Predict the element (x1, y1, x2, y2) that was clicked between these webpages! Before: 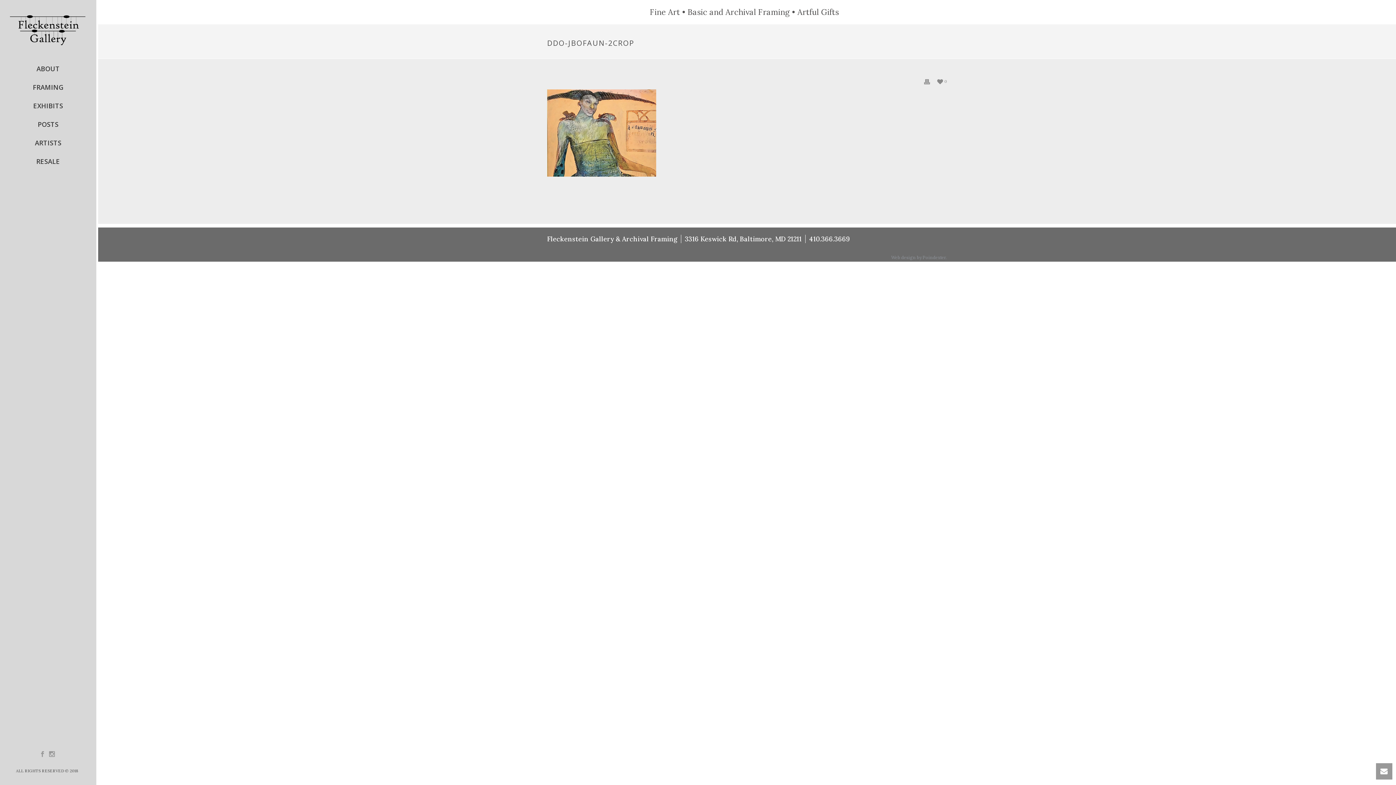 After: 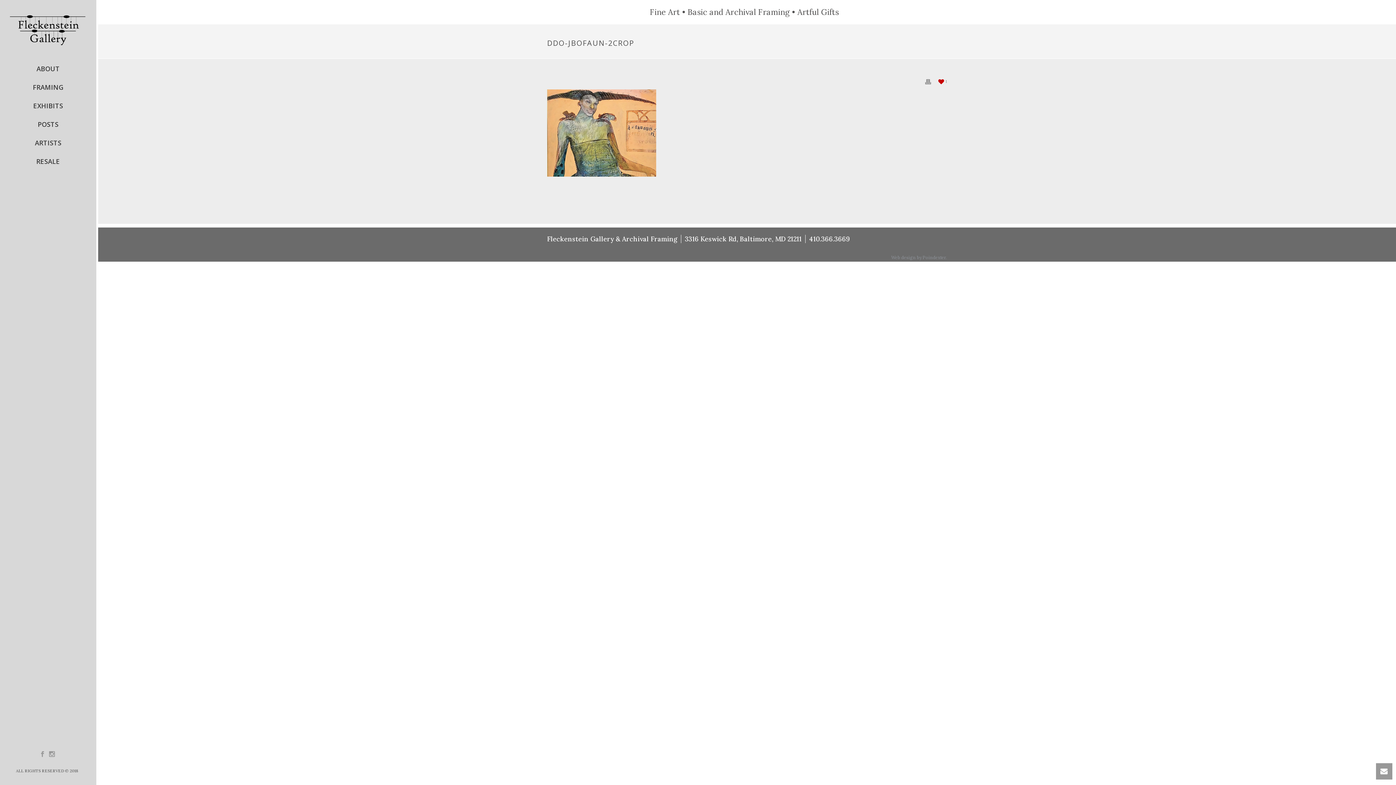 Action: bbox: (937, 77, 947, 84) label:  0